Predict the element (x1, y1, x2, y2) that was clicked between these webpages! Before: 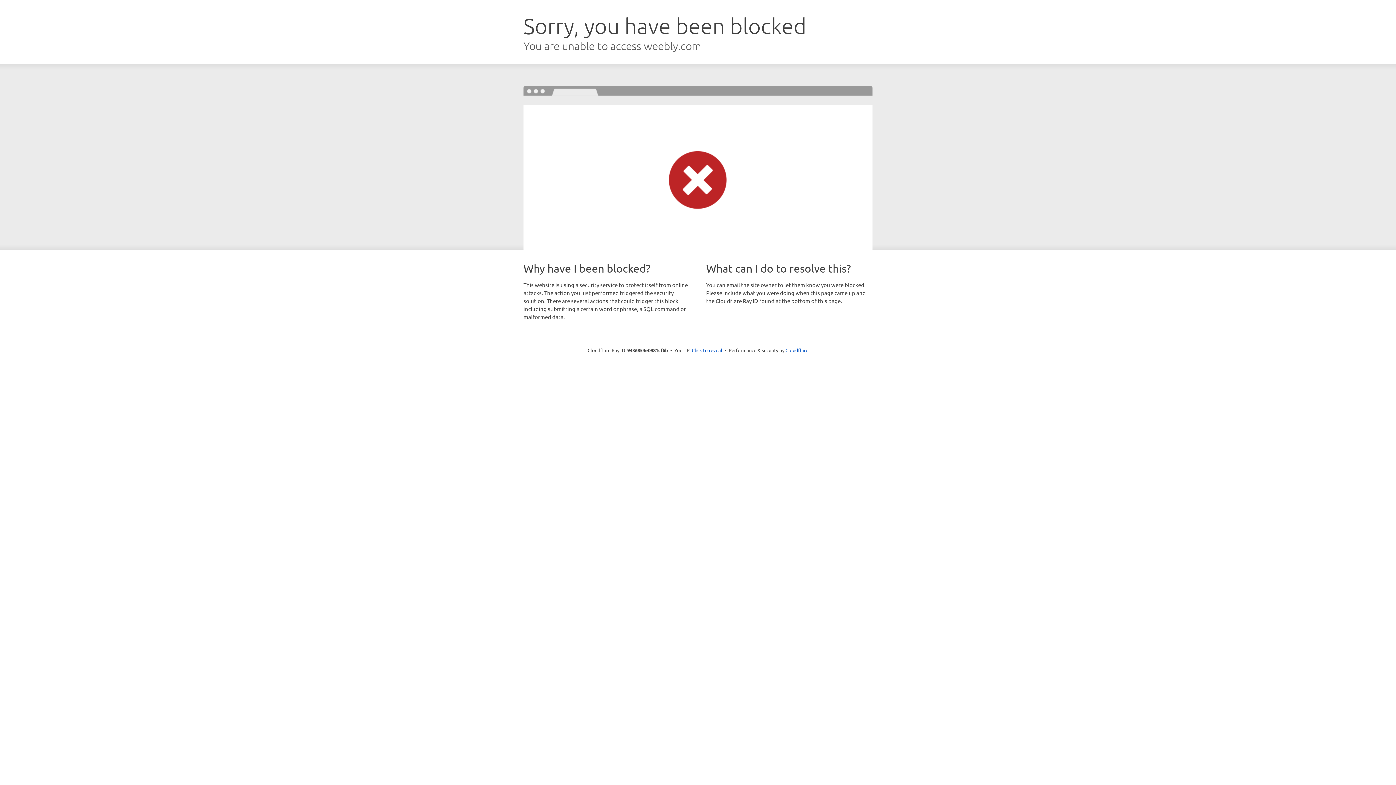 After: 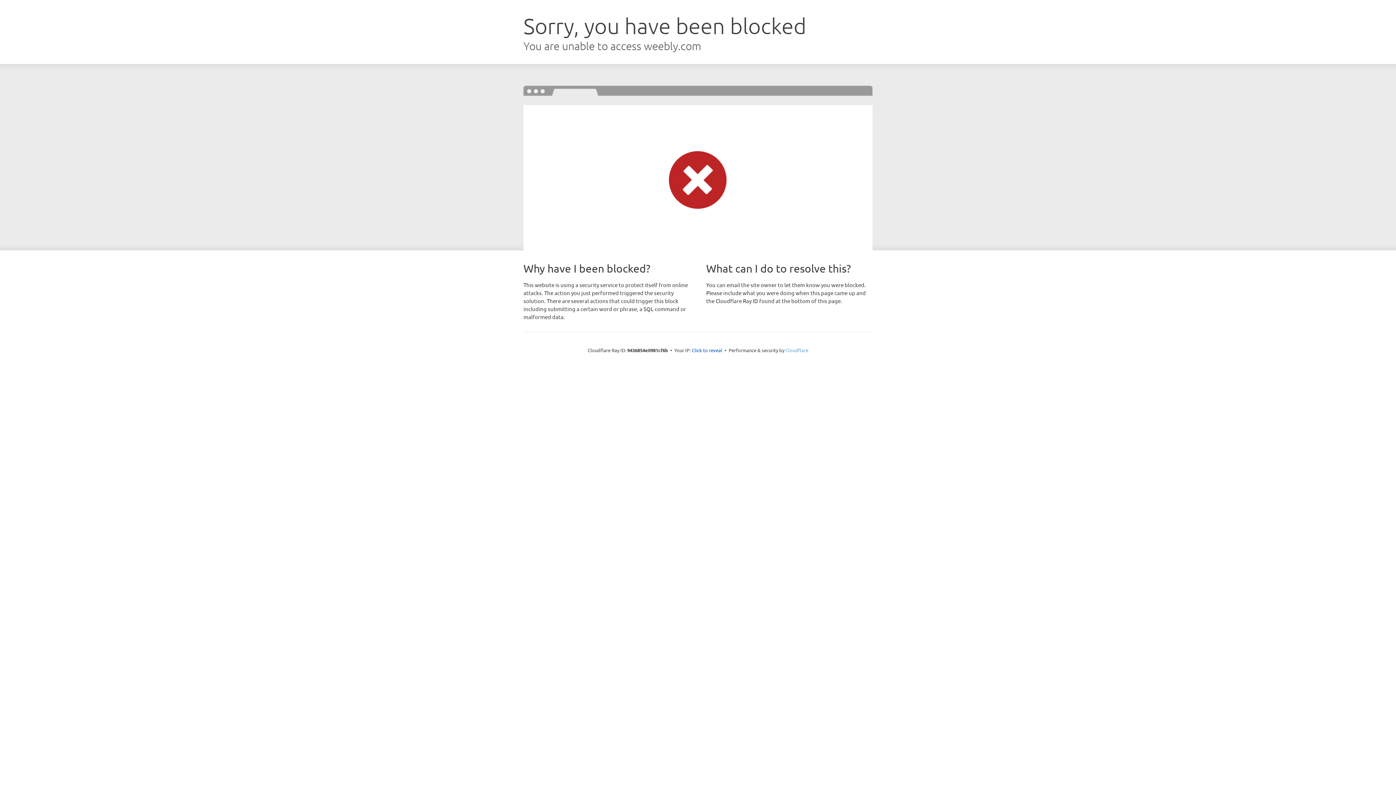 Action: label: Cloudflare bbox: (785, 347, 808, 353)